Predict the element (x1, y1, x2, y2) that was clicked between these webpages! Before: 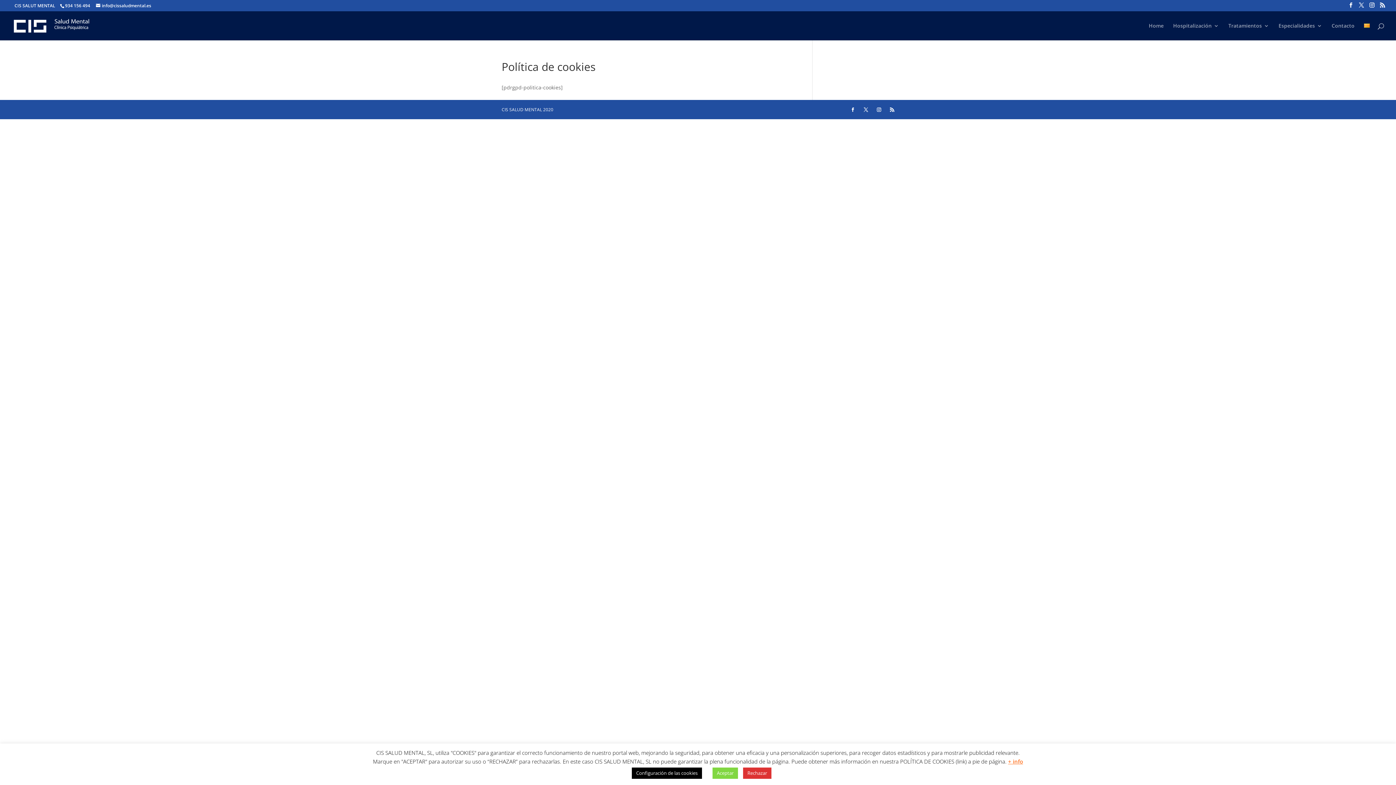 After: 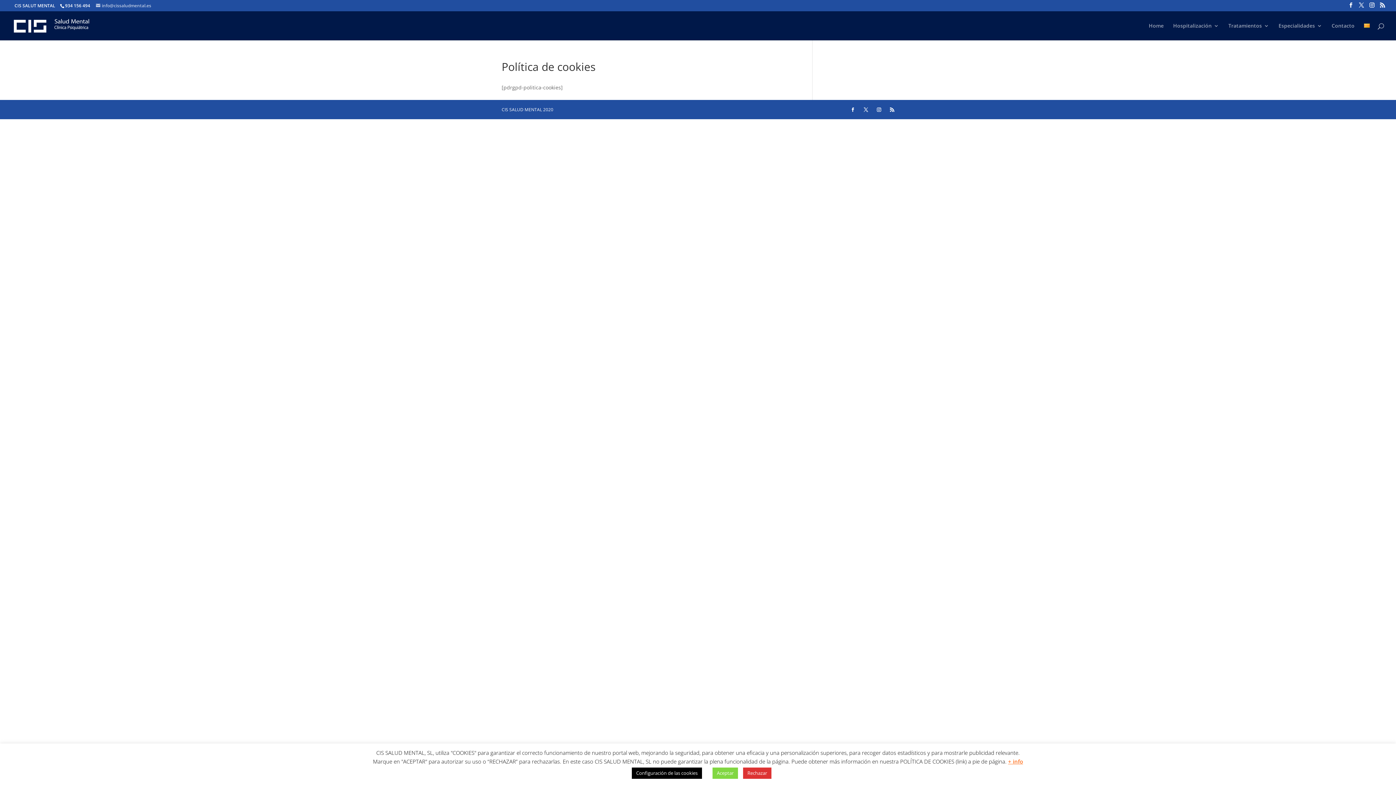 Action: label: info@cissaludmental.es bbox: (96, 2, 151, 8)